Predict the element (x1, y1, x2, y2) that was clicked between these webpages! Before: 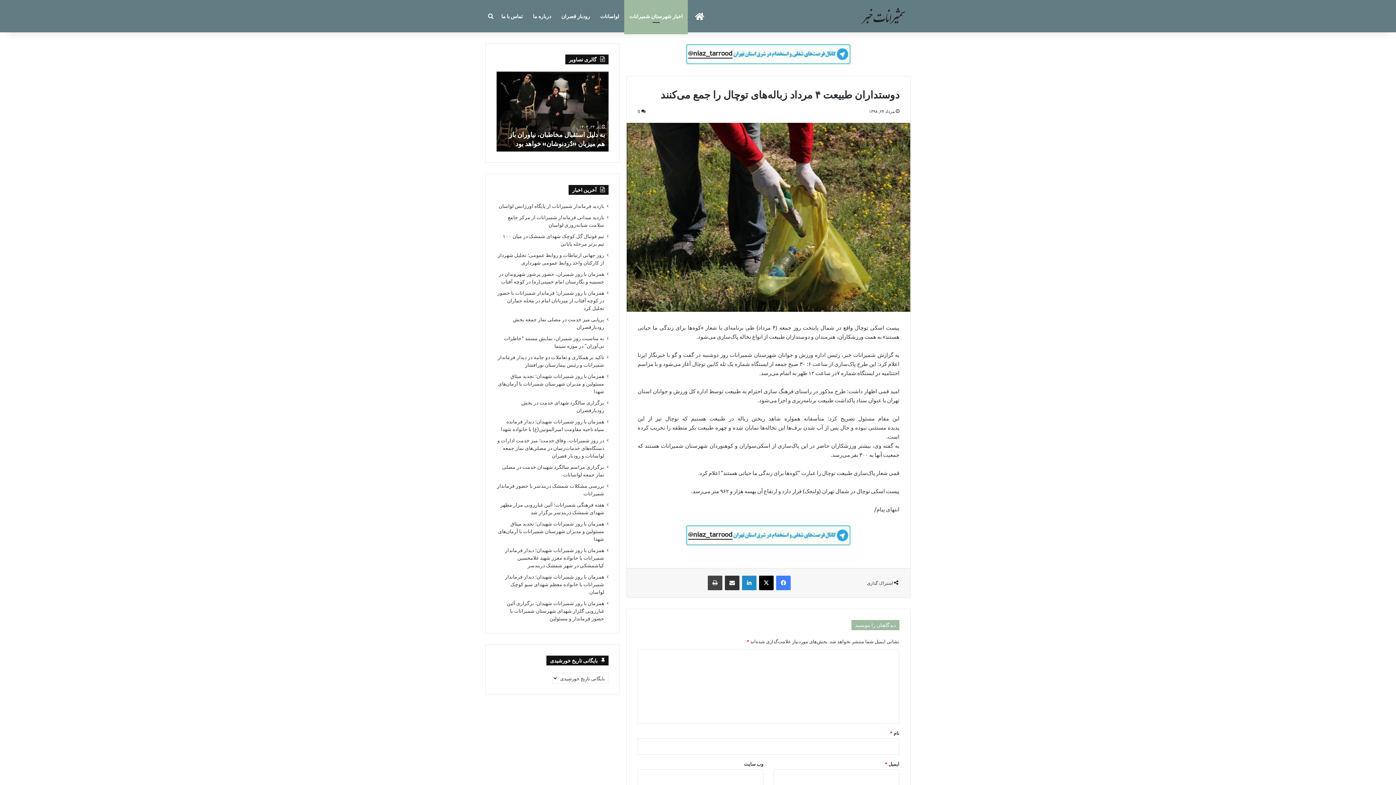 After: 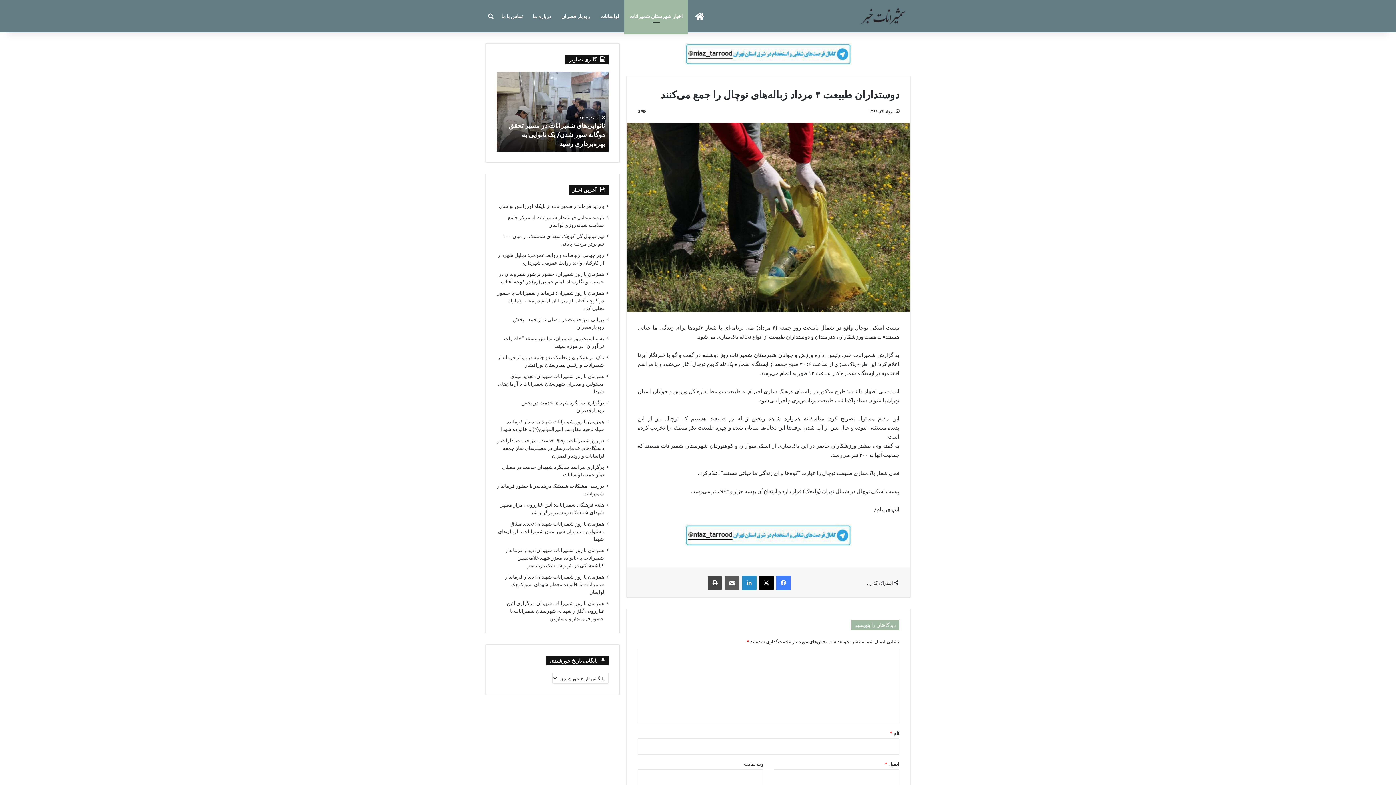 Action: label: اشتراک گذاری با ایمیل bbox: (725, 575, 739, 590)